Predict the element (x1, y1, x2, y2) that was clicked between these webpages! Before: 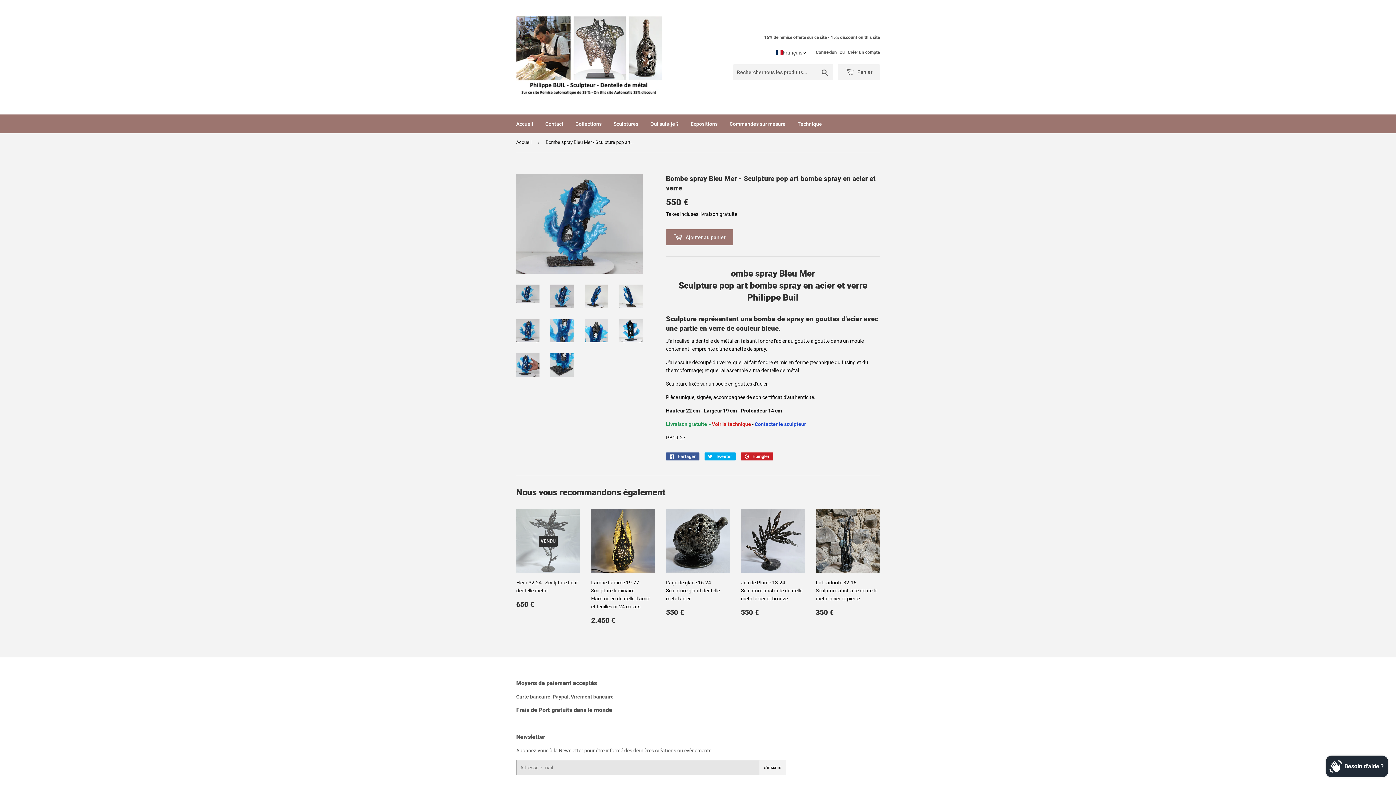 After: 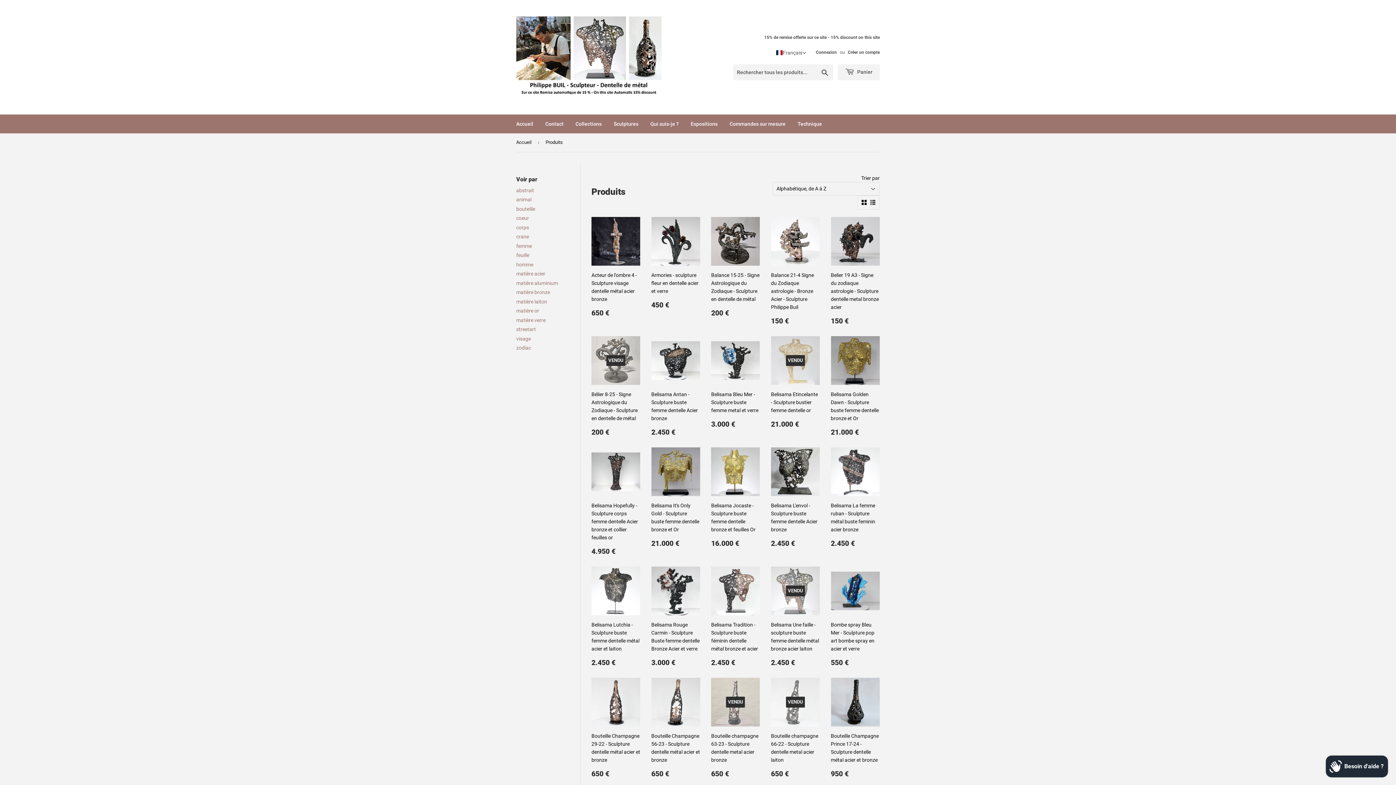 Action: bbox: (608, 114, 644, 133) label: Sculptures